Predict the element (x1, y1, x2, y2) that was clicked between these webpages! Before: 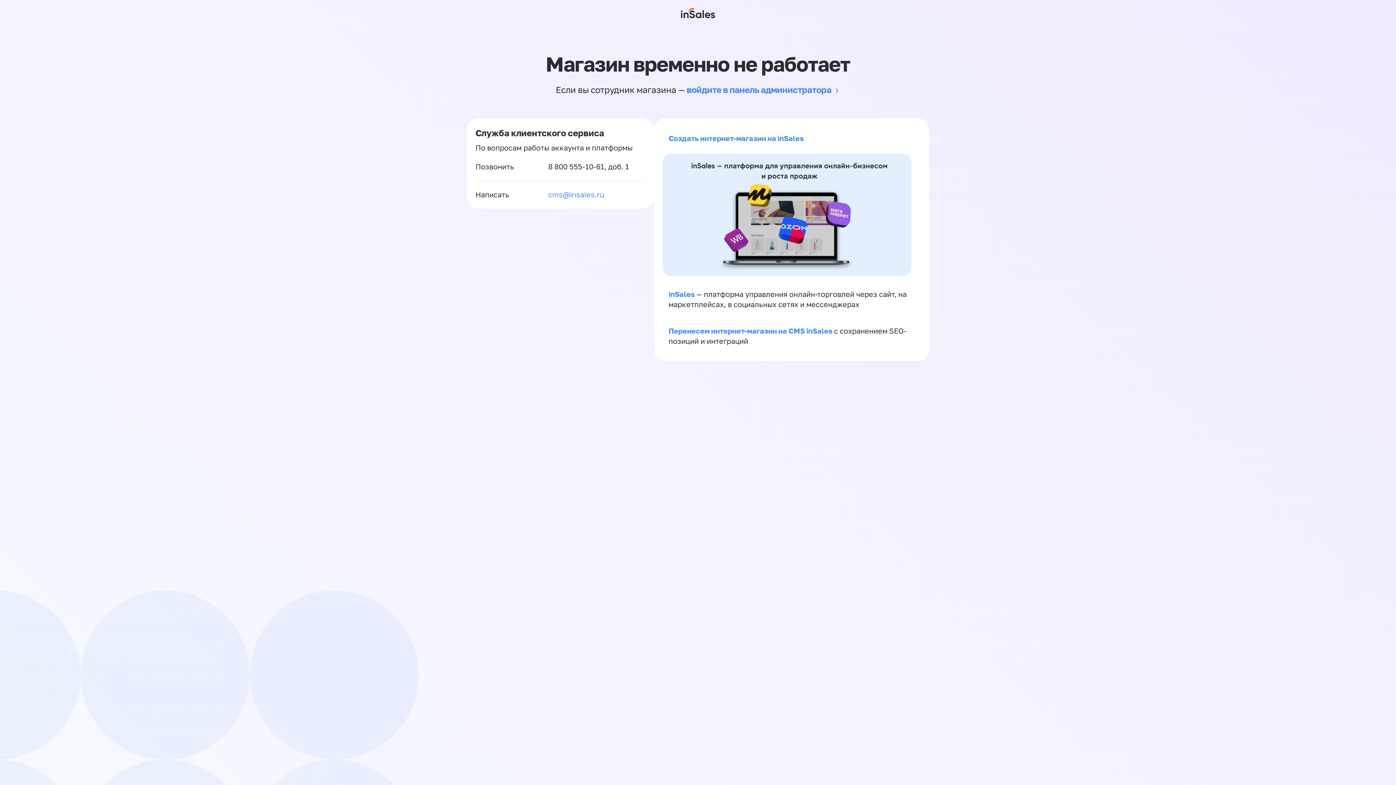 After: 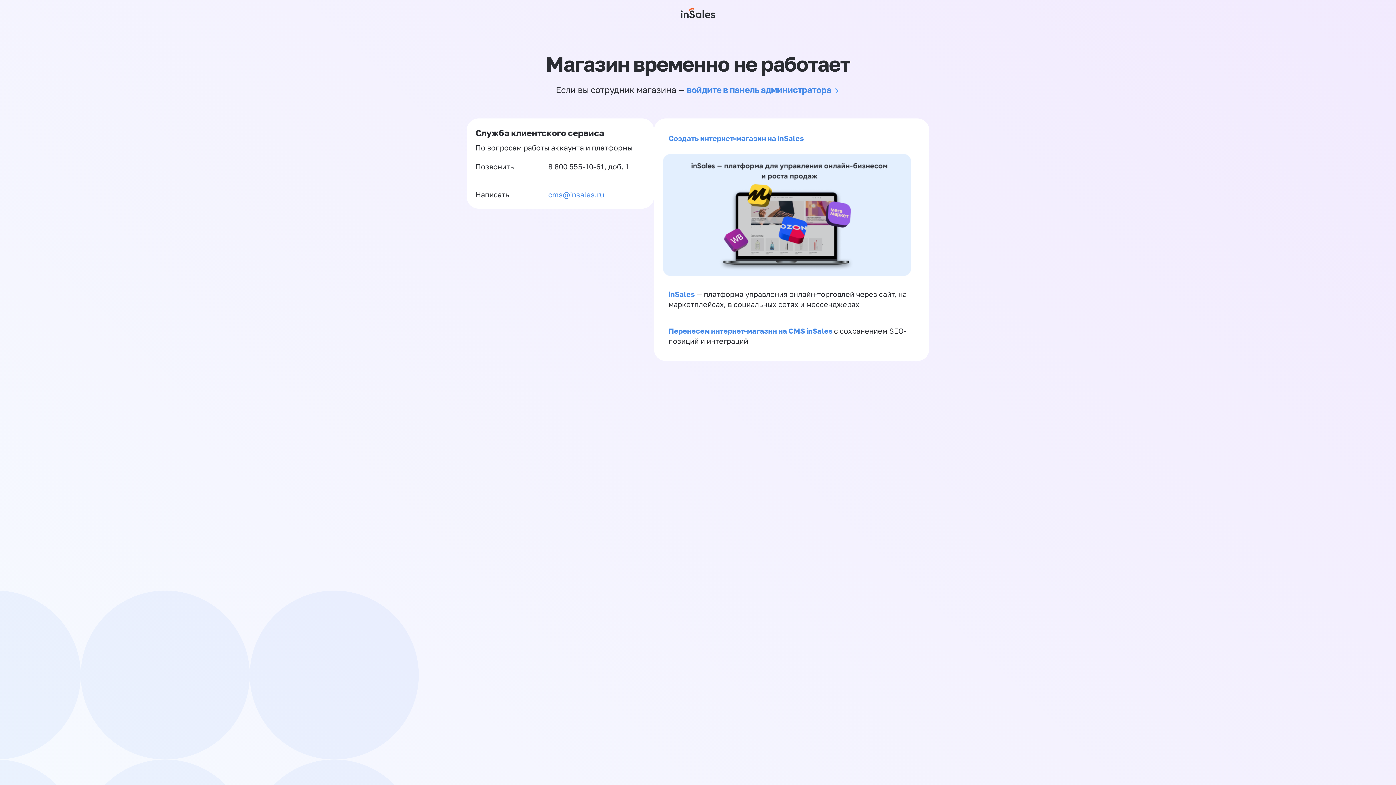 Action: label: cms@insales.ru bbox: (548, 189, 604, 200)